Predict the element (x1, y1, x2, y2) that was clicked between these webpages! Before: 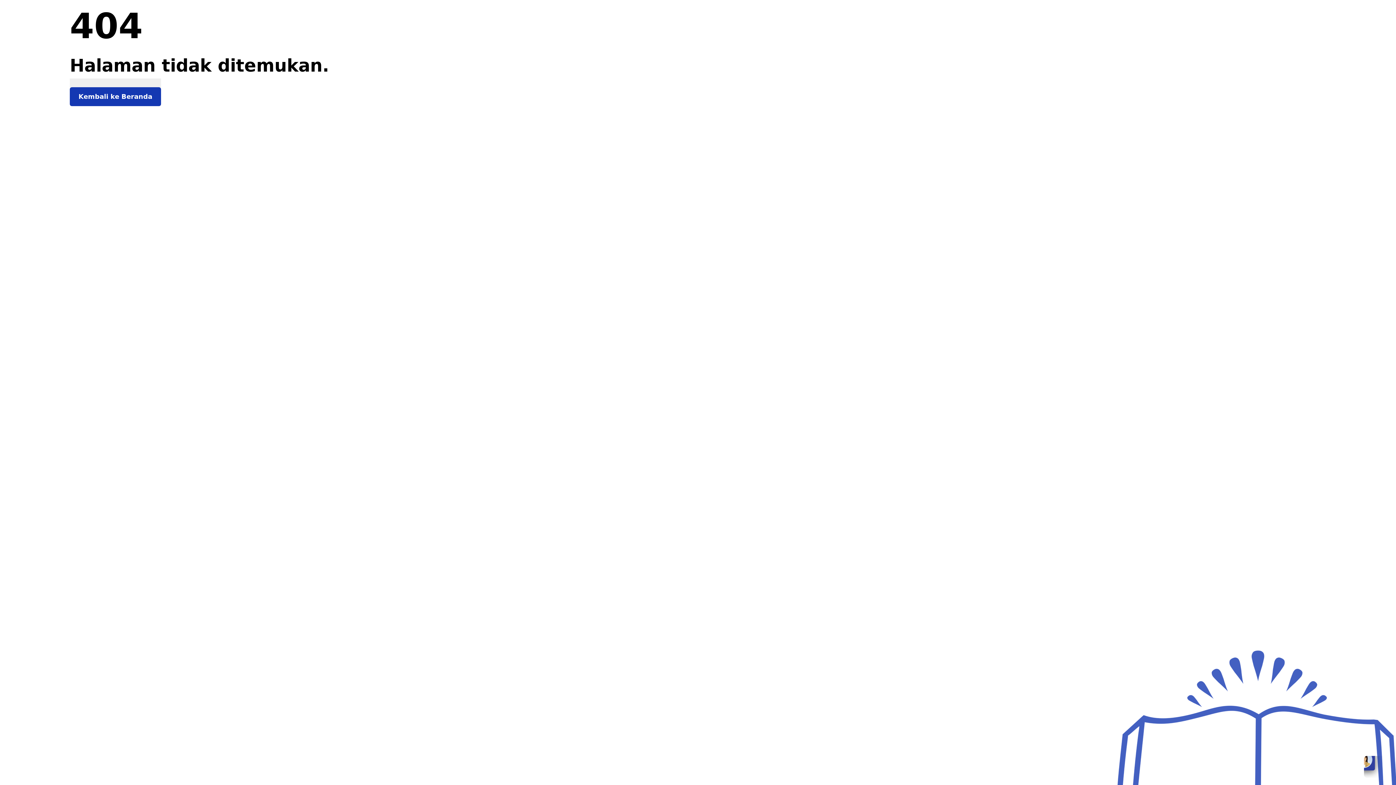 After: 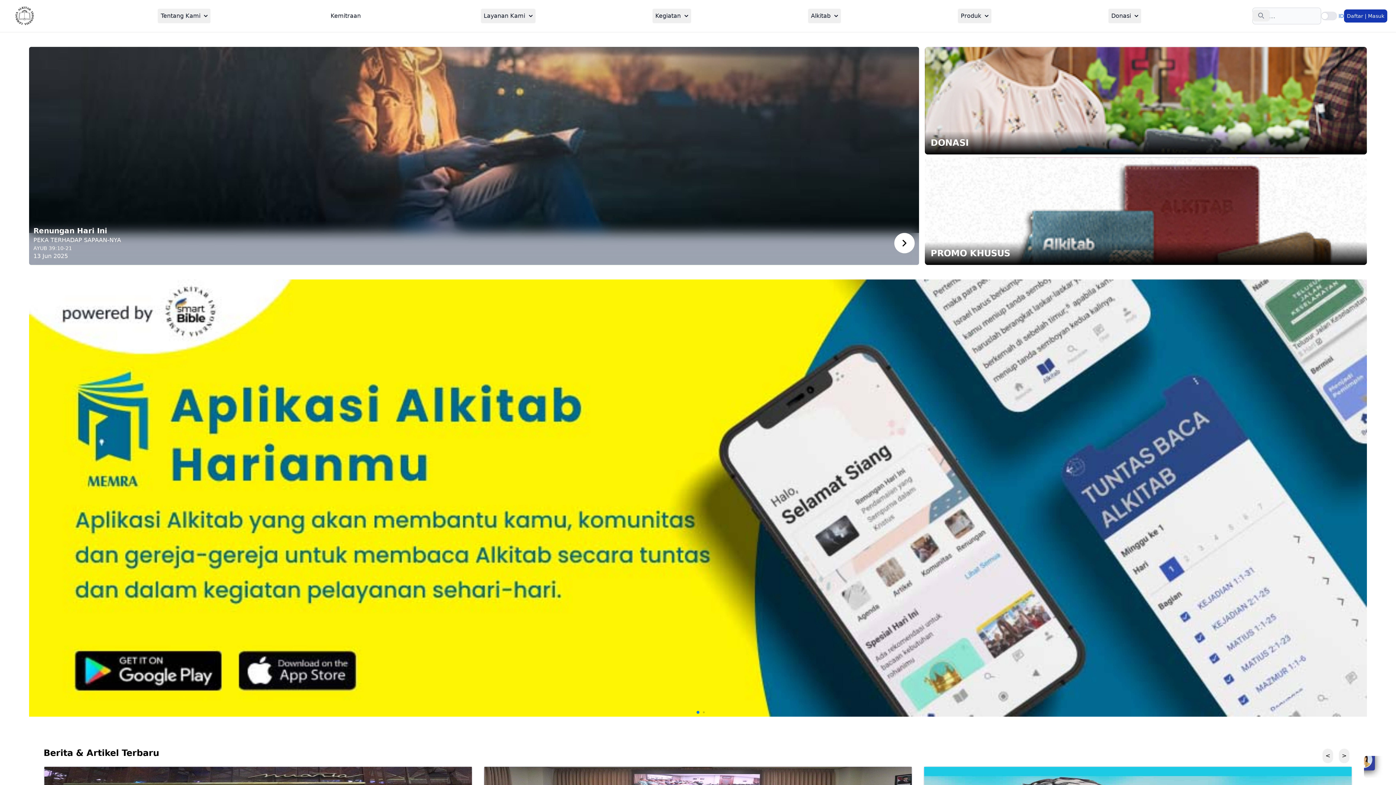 Action: label: Kembali ke Beranda bbox: (69, 78, 161, 106)